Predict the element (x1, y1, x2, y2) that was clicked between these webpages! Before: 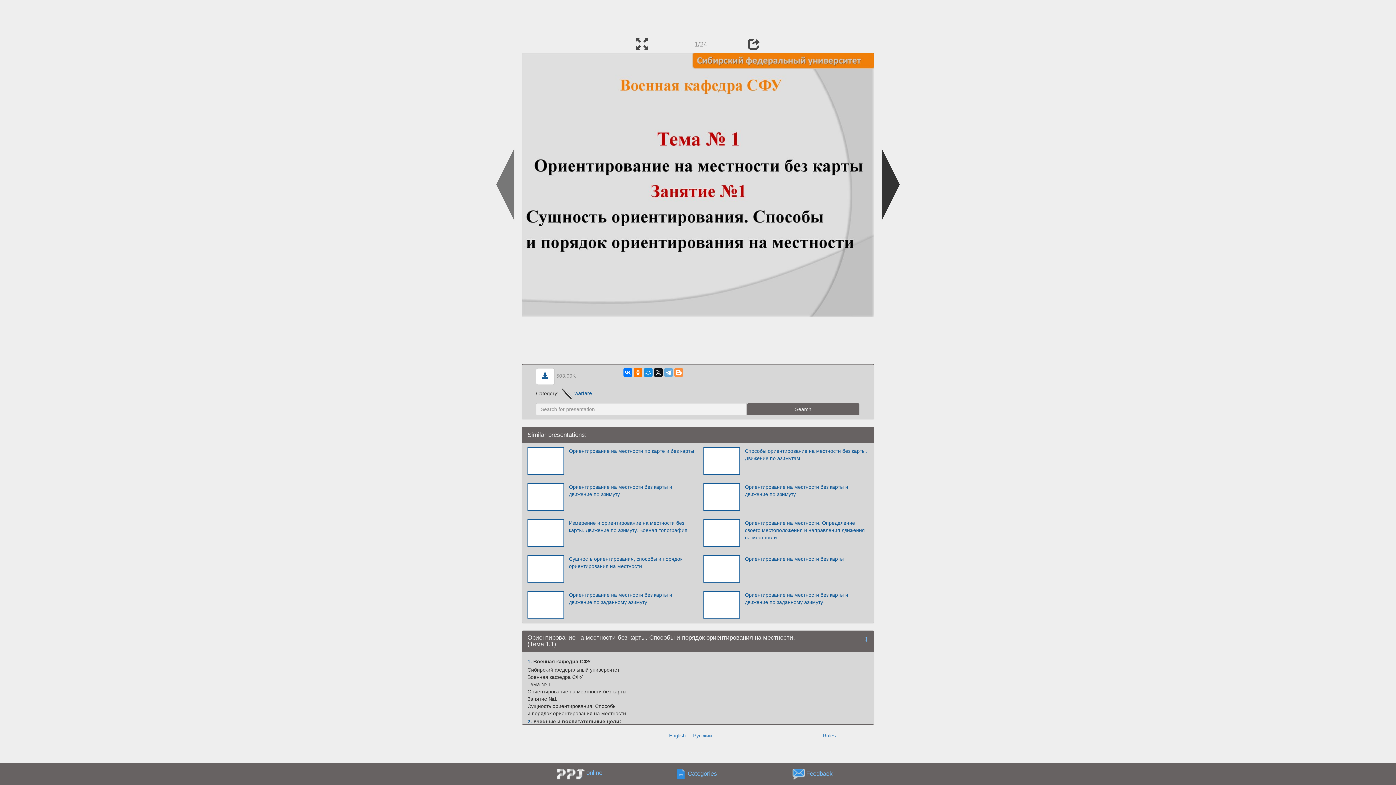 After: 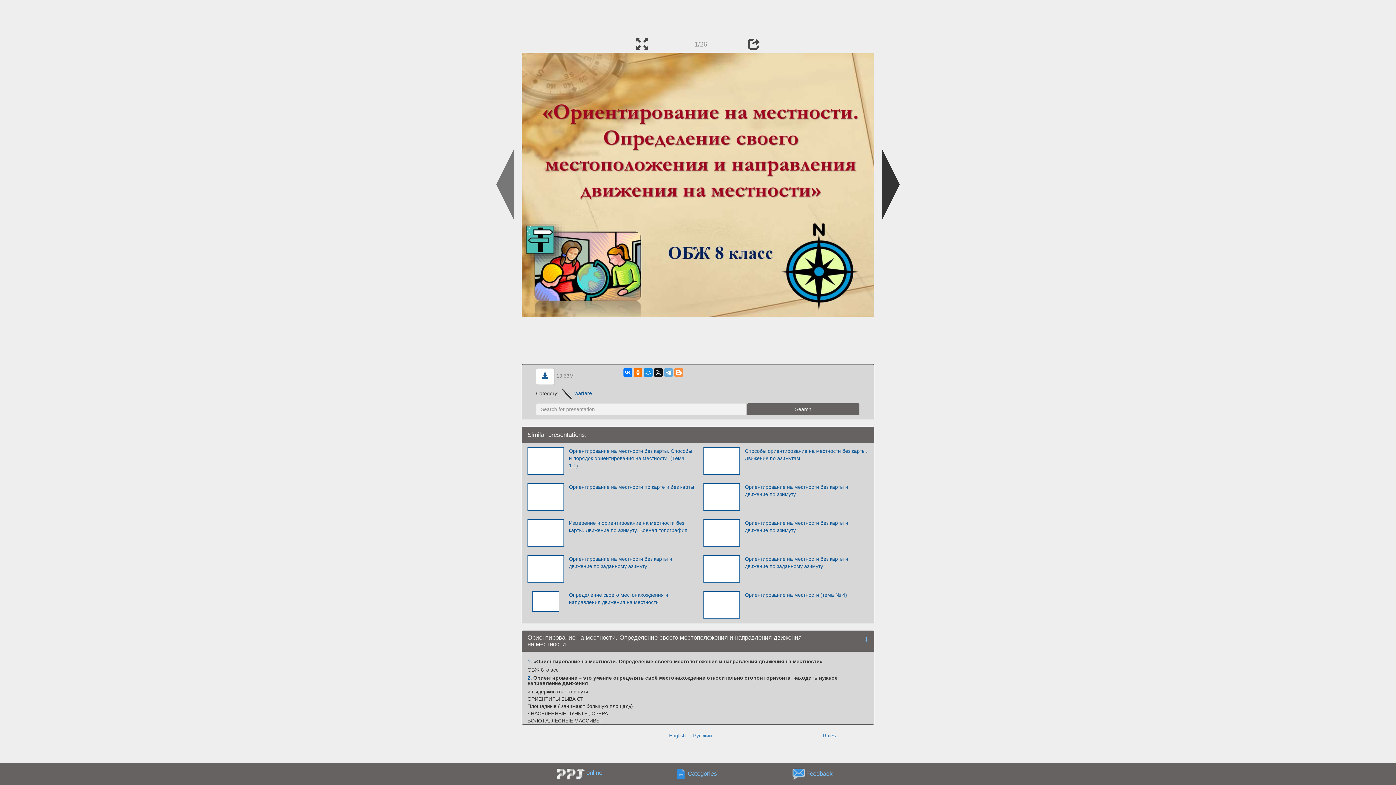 Action: label: Ориентирование на местности. Определение своего местоположения и направления движения на местности bbox: (741, 519, 871, 546)